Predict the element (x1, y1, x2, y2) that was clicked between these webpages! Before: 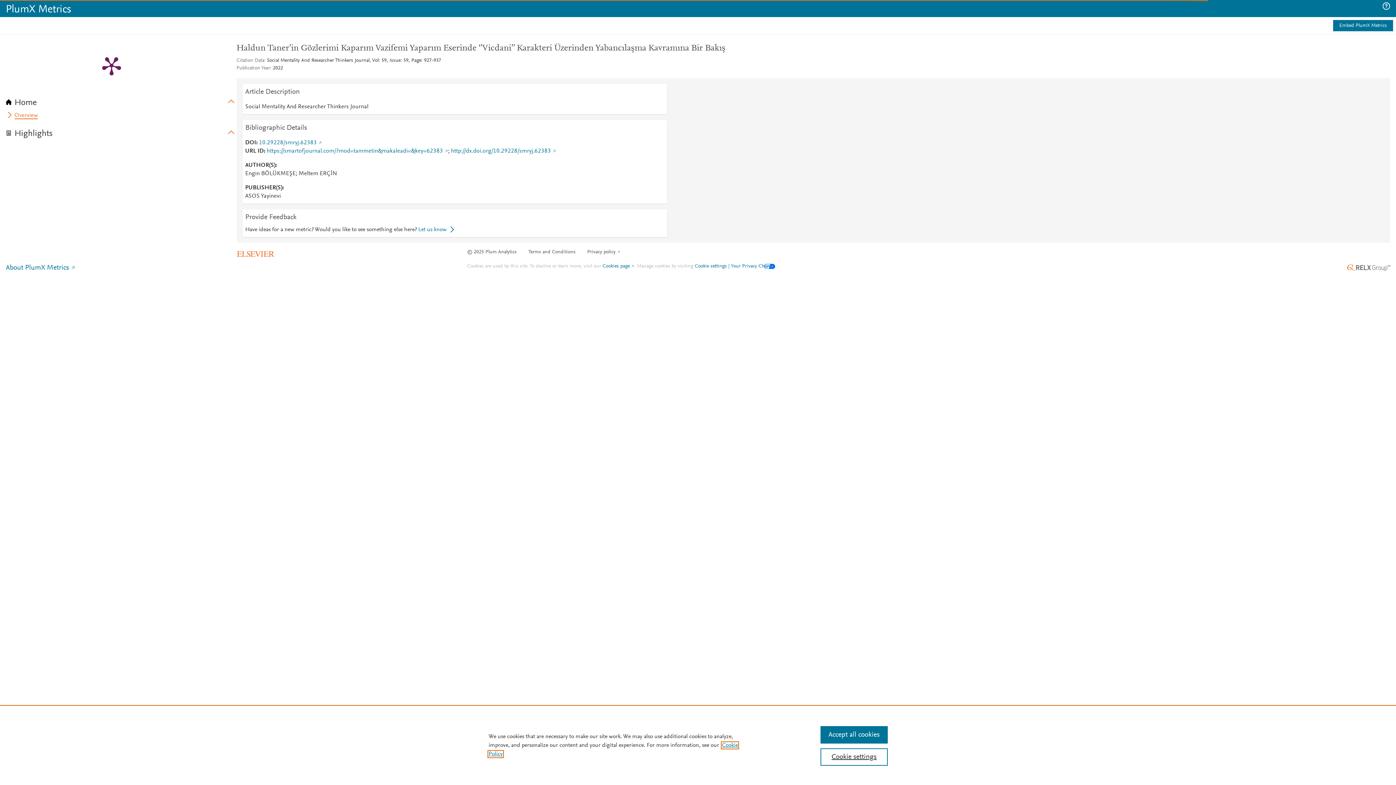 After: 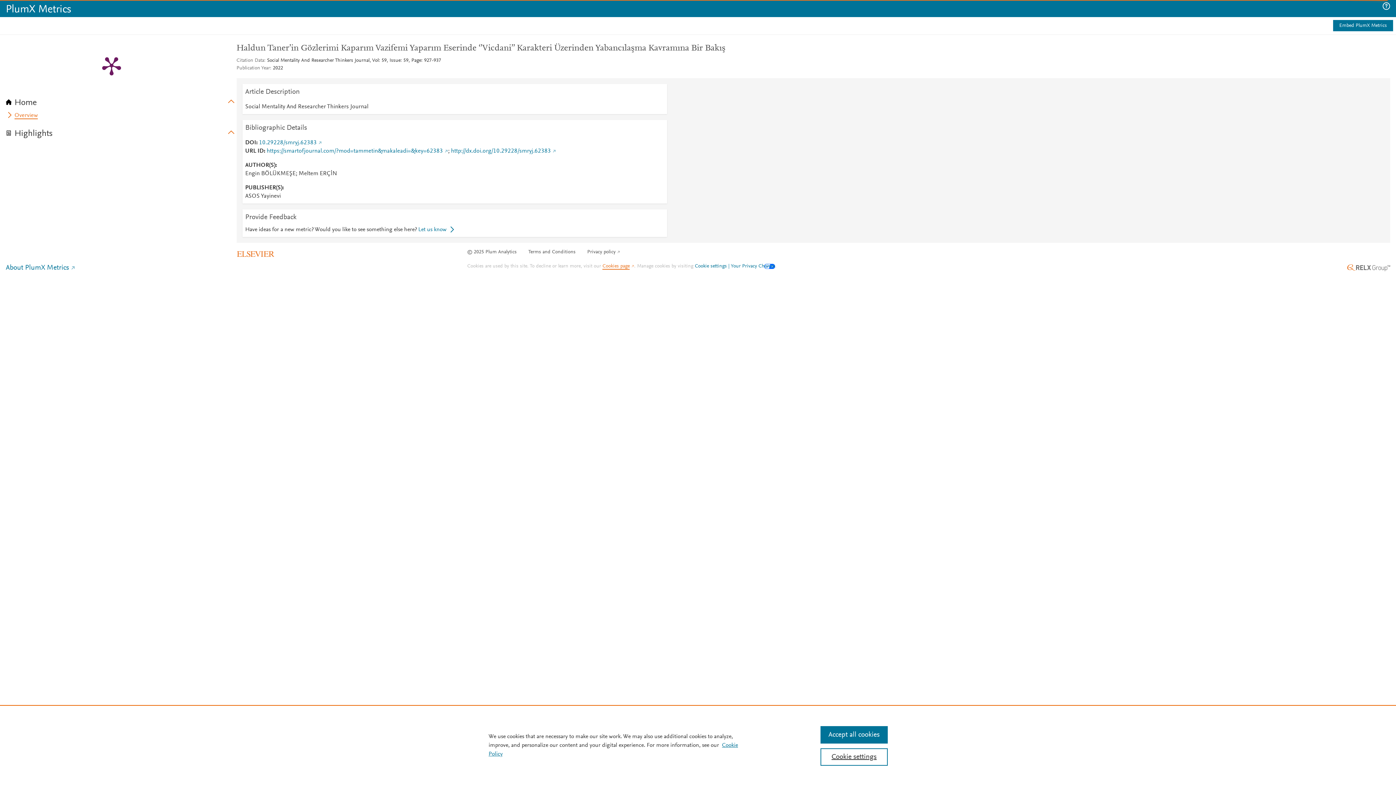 Action: bbox: (602, 264, 634, 269) label: Cookies page